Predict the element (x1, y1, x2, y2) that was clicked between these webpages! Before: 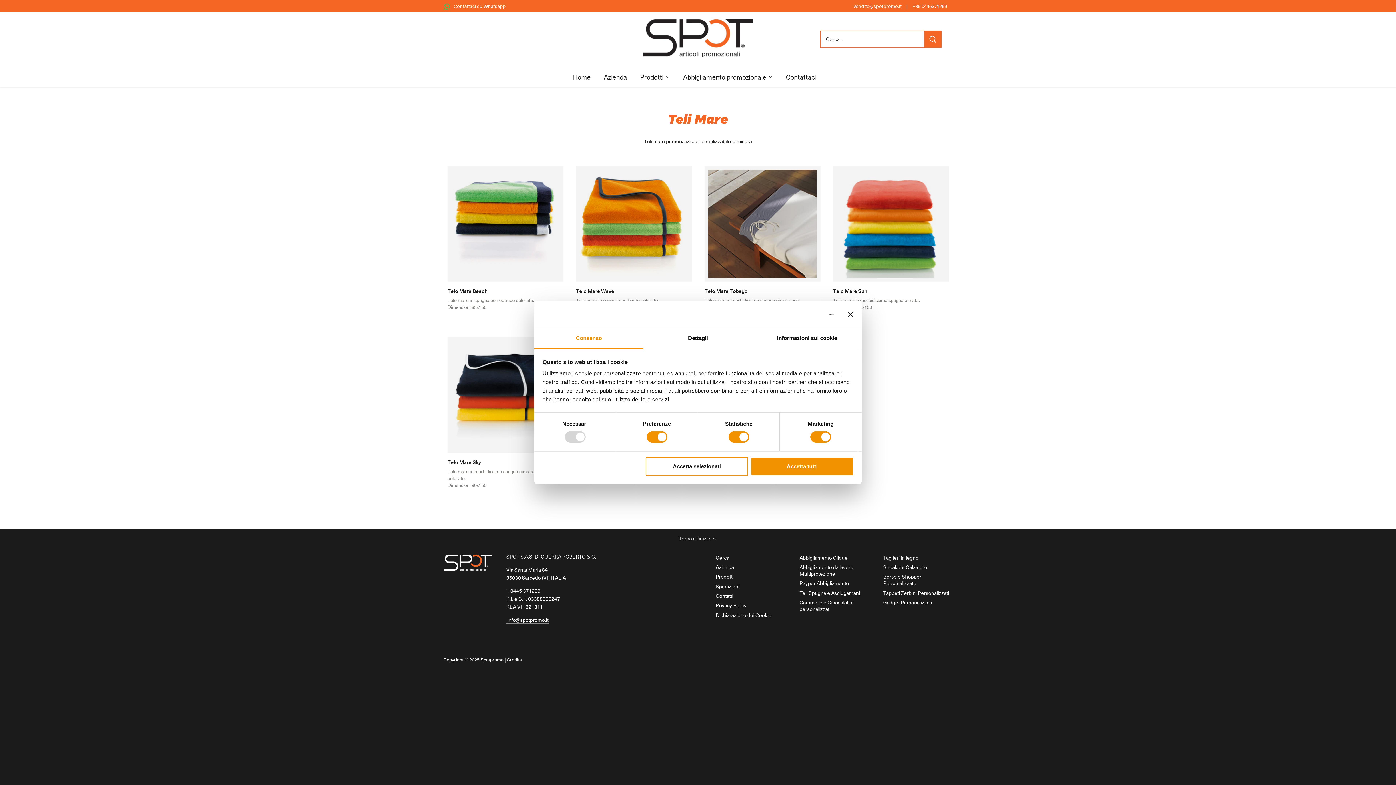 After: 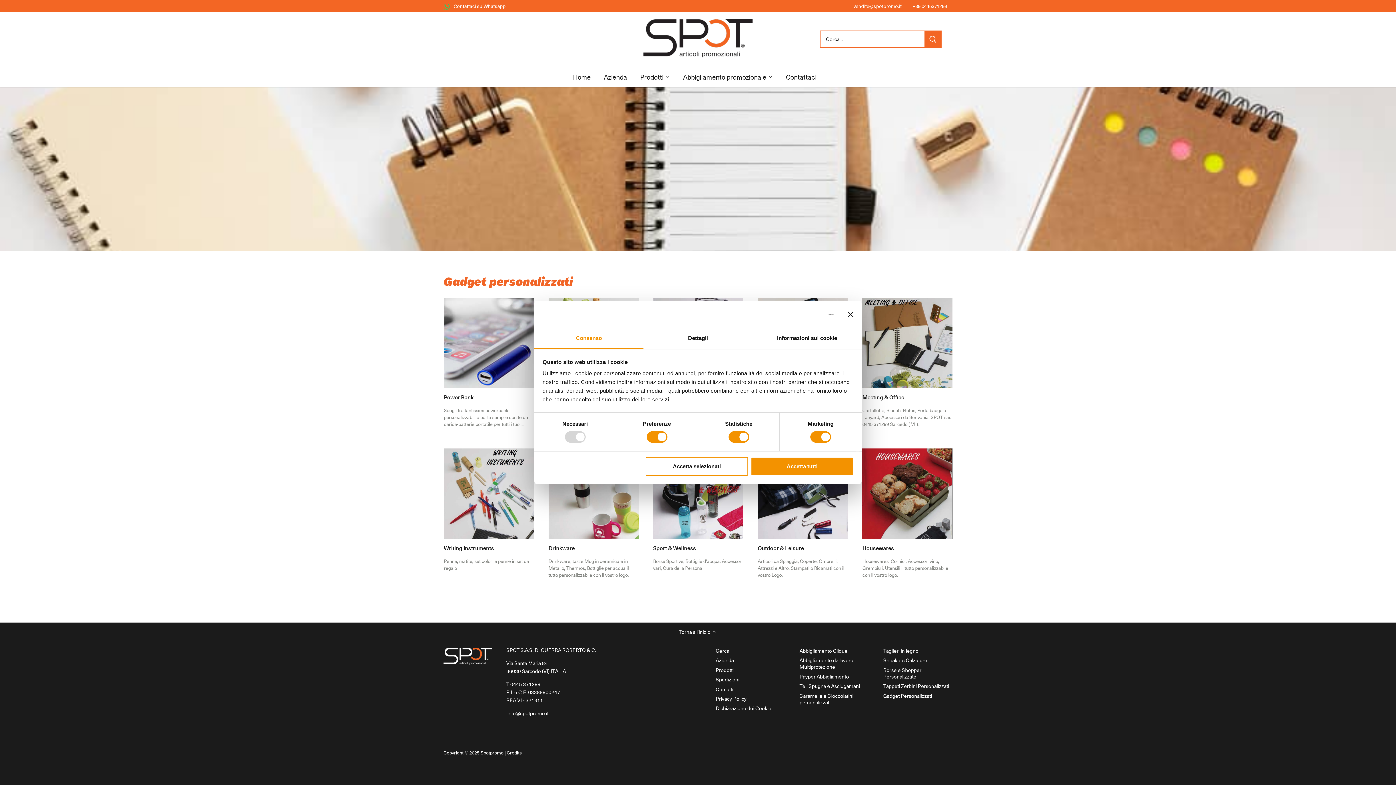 Action: label: Gadget Personalizzati bbox: (883, 598, 932, 606)